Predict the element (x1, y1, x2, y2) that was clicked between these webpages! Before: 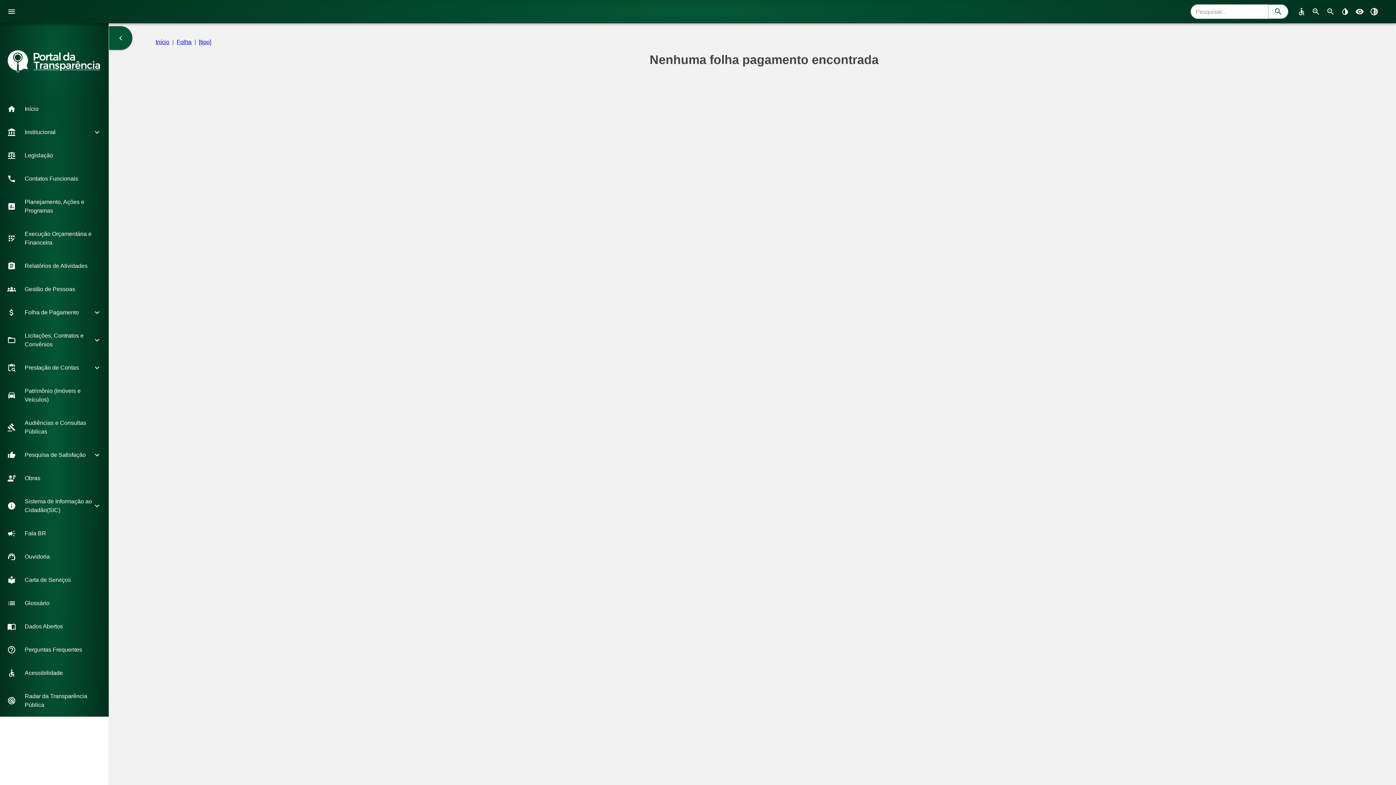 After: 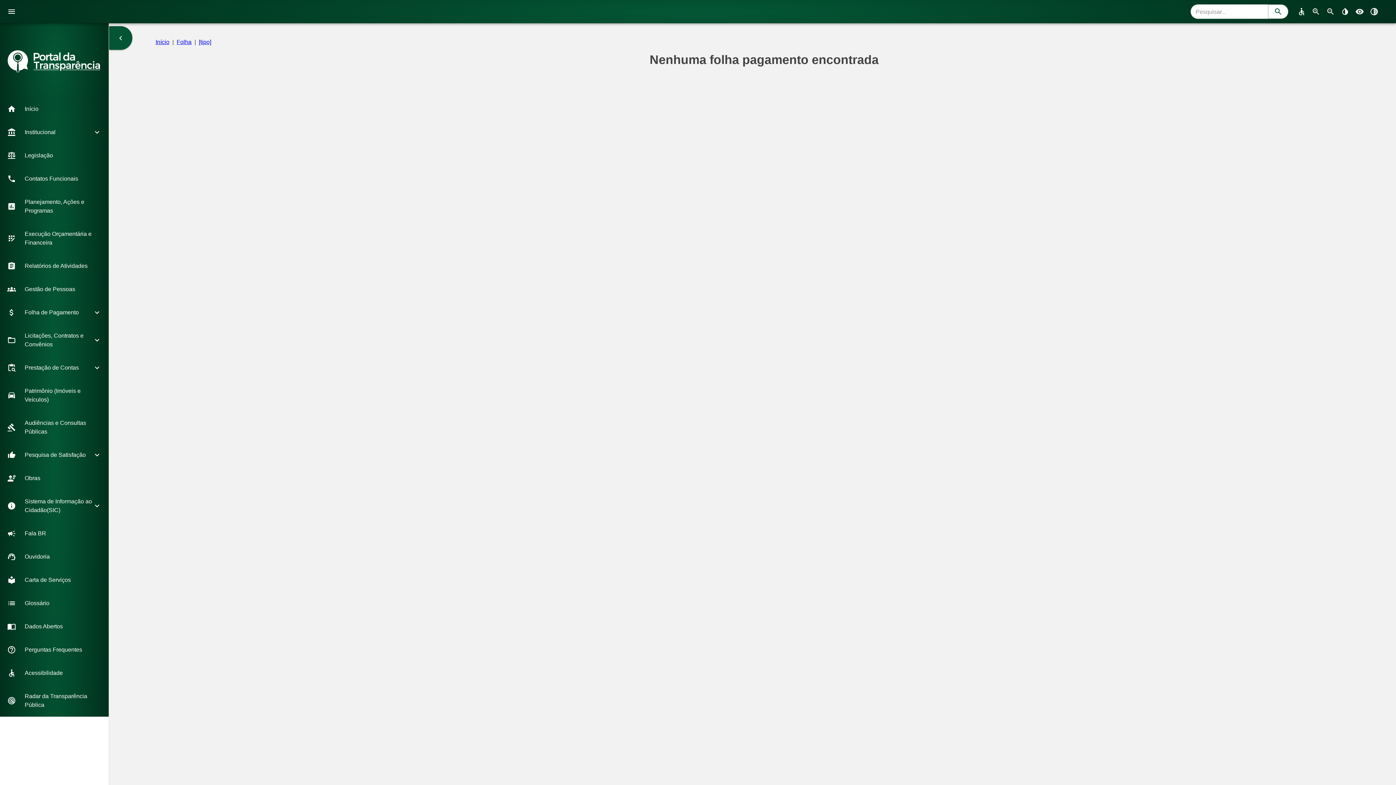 Action: bbox: (1323, 4, 1338, 18)